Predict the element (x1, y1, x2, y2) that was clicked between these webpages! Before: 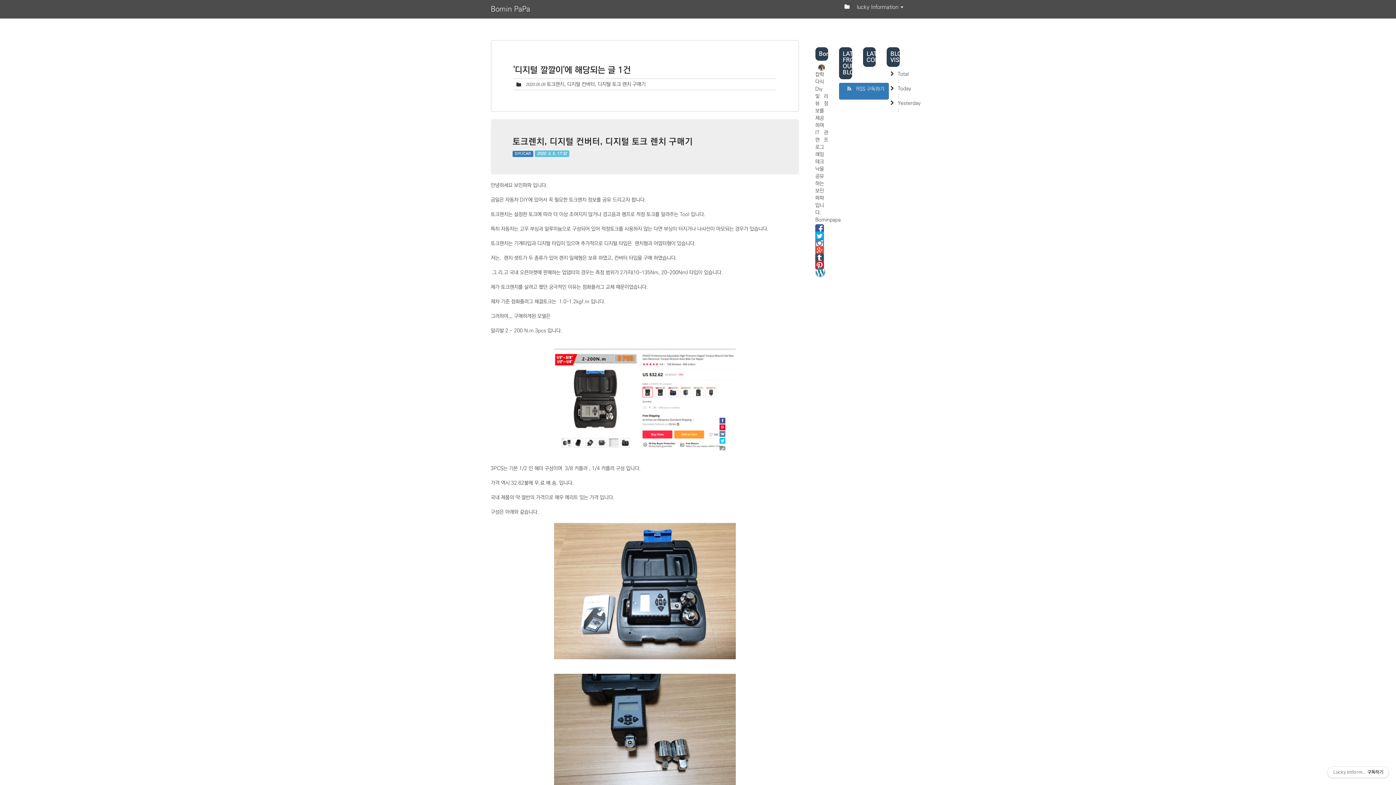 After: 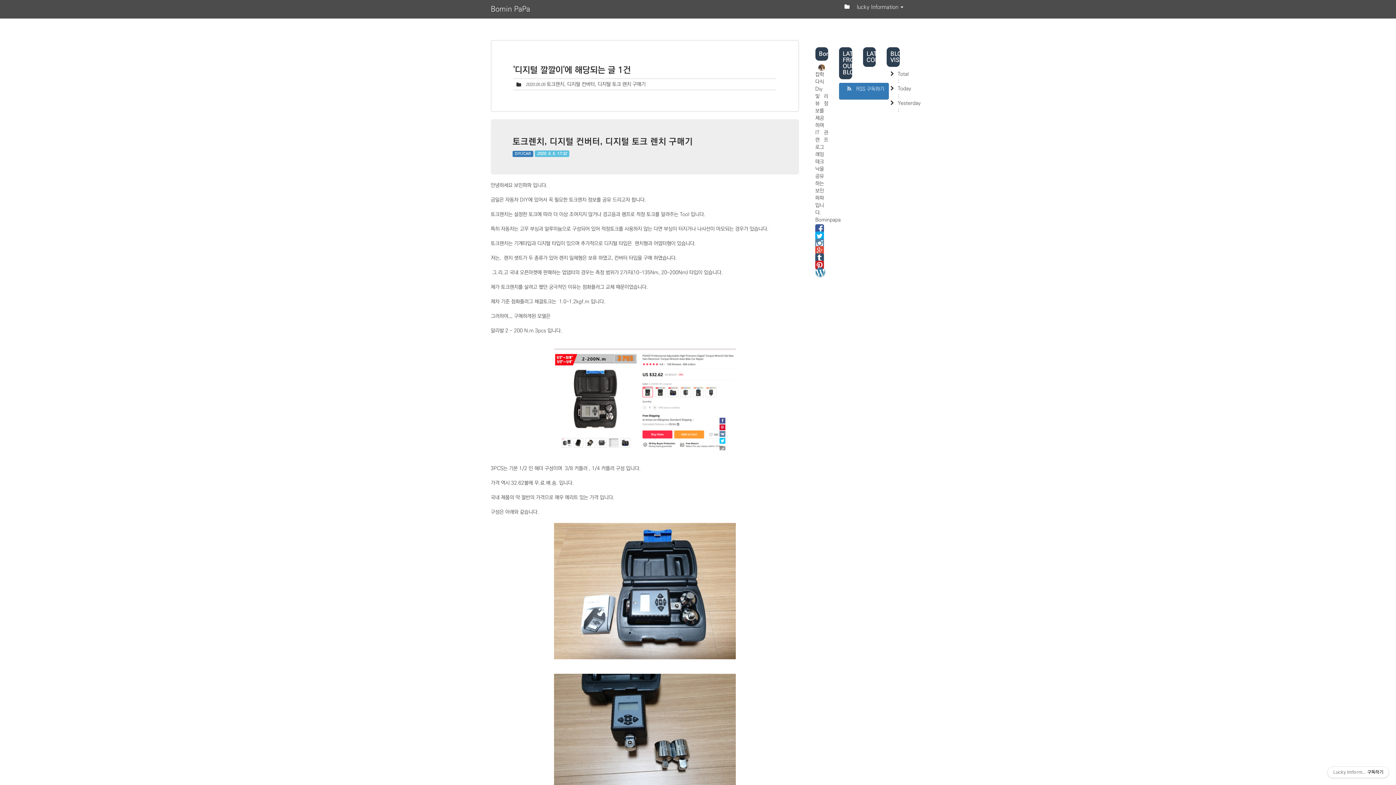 Action: bbox: (815, 271, 826, 277)